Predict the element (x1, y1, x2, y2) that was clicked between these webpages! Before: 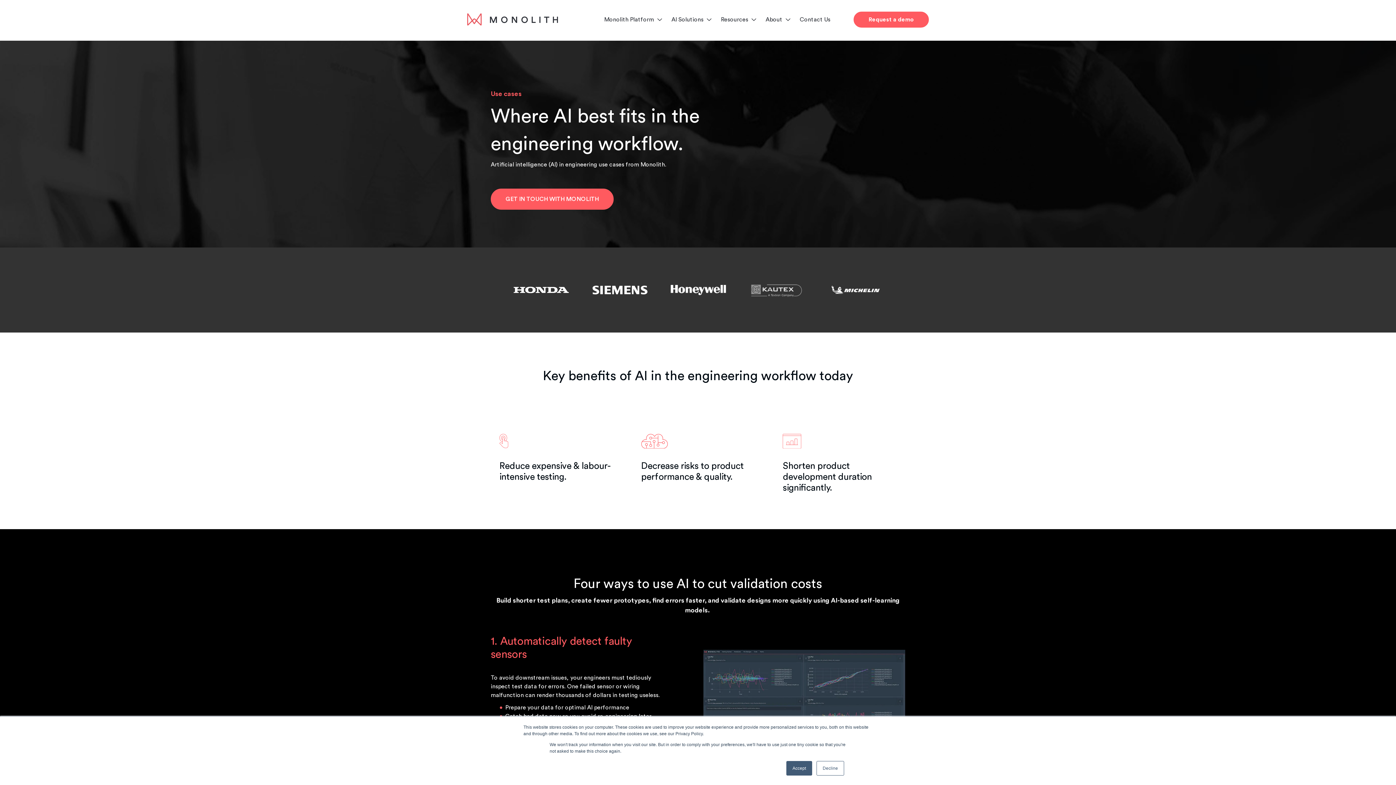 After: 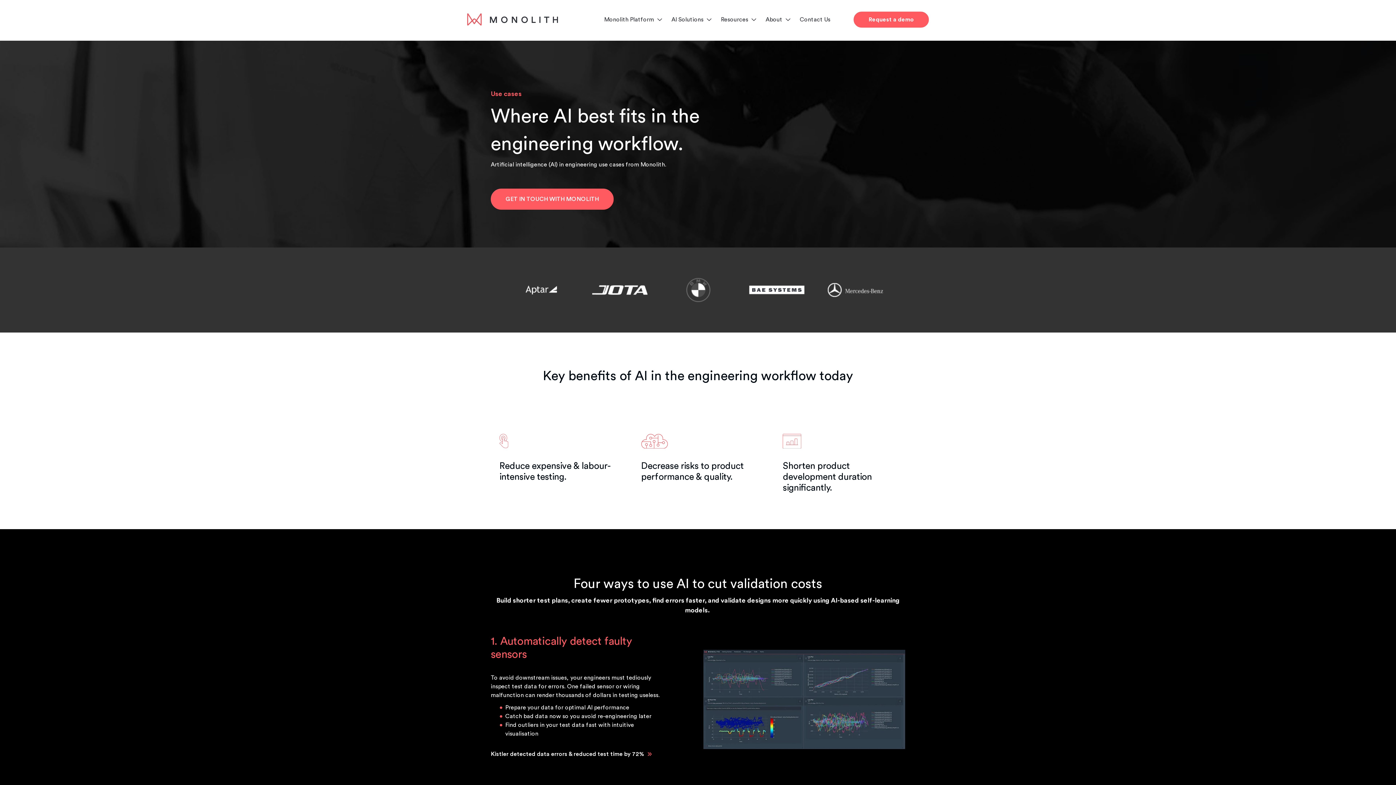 Action: bbox: (816, 761, 844, 776) label: Decline